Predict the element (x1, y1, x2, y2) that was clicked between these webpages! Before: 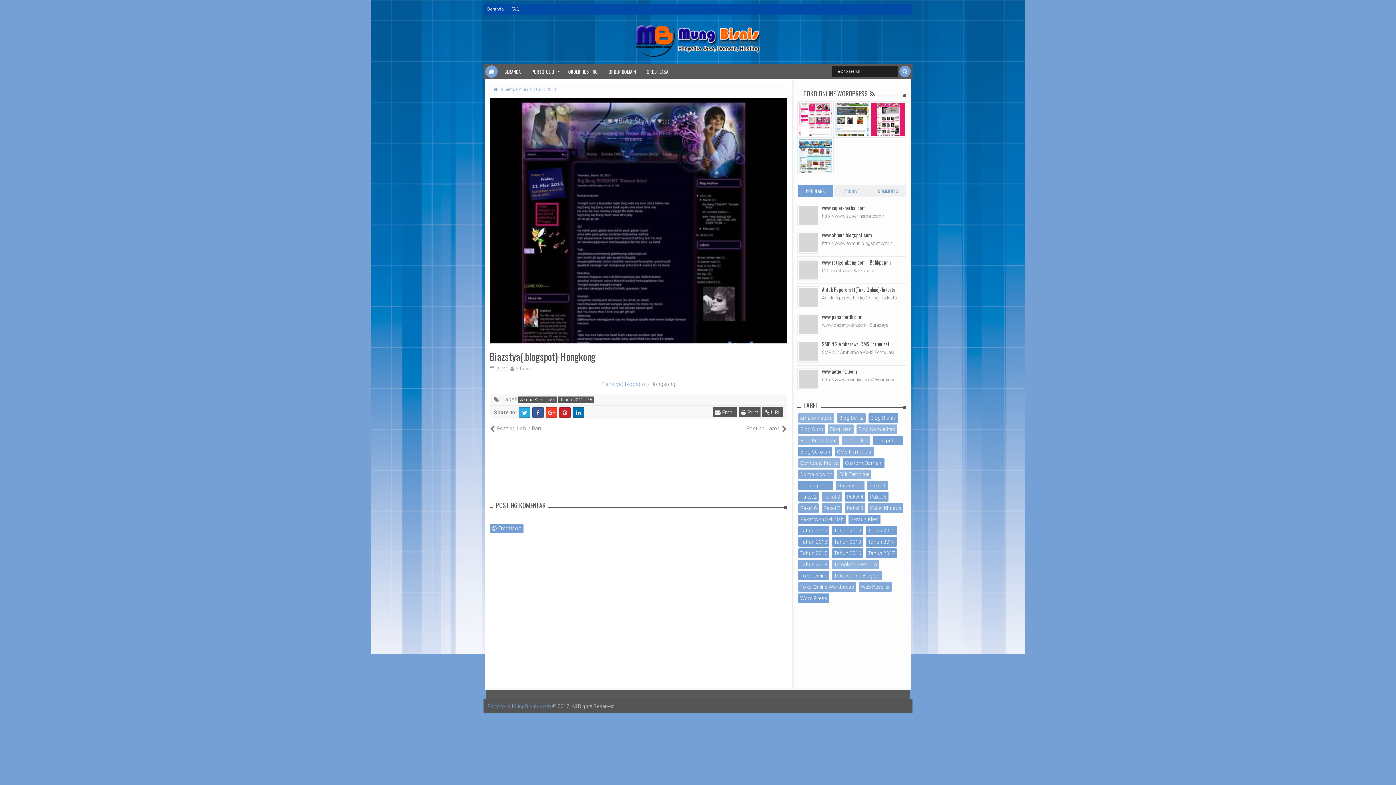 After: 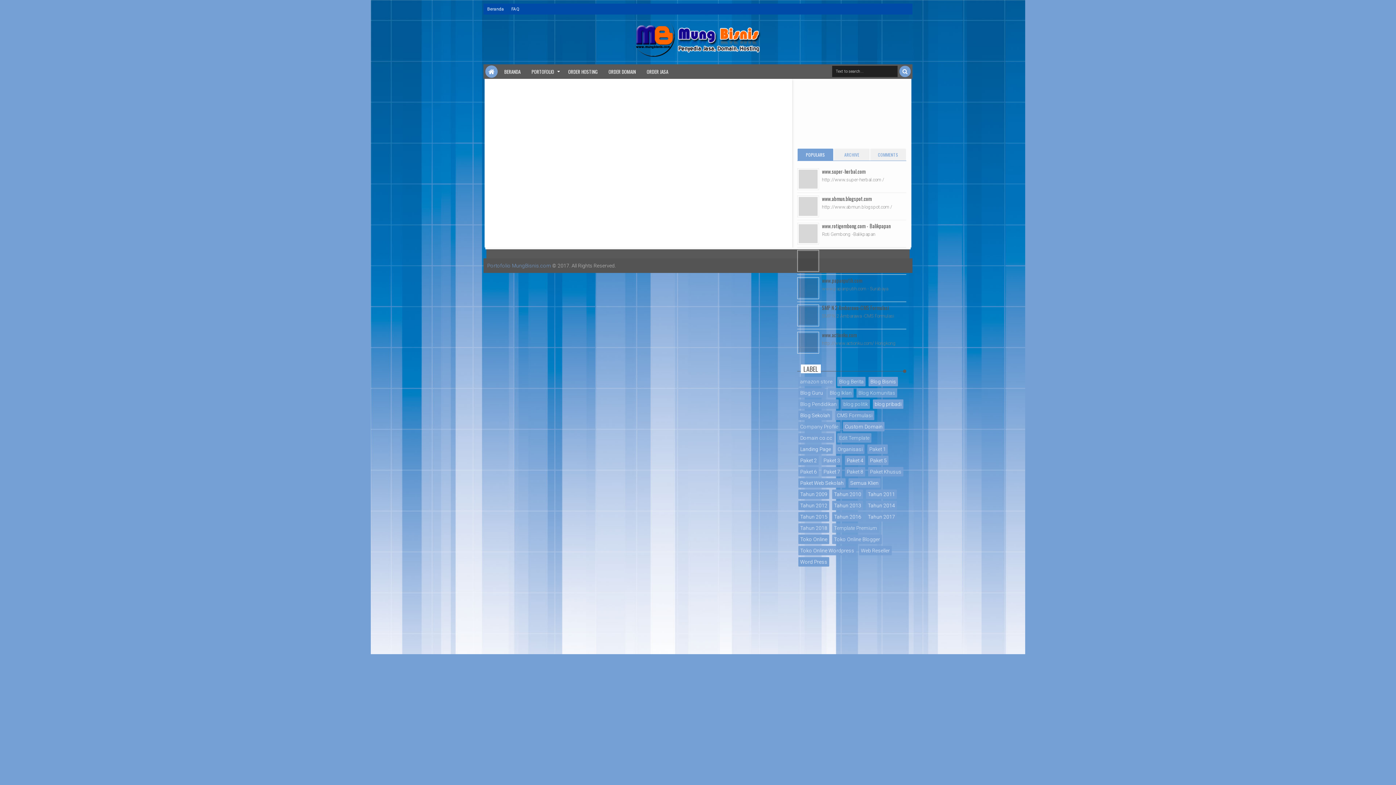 Action: label: www.rotigembong.com - Balikpapan bbox: (822, 258, 890, 266)